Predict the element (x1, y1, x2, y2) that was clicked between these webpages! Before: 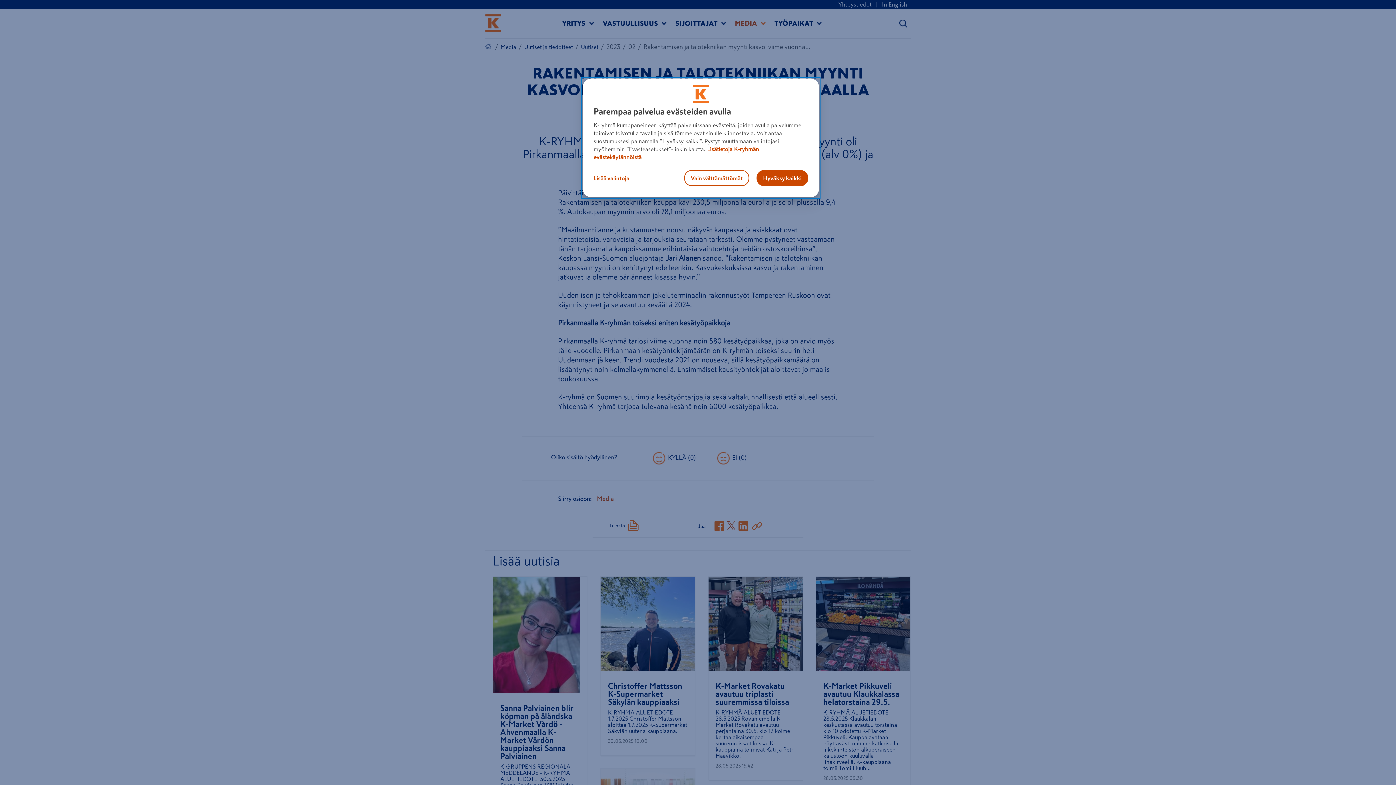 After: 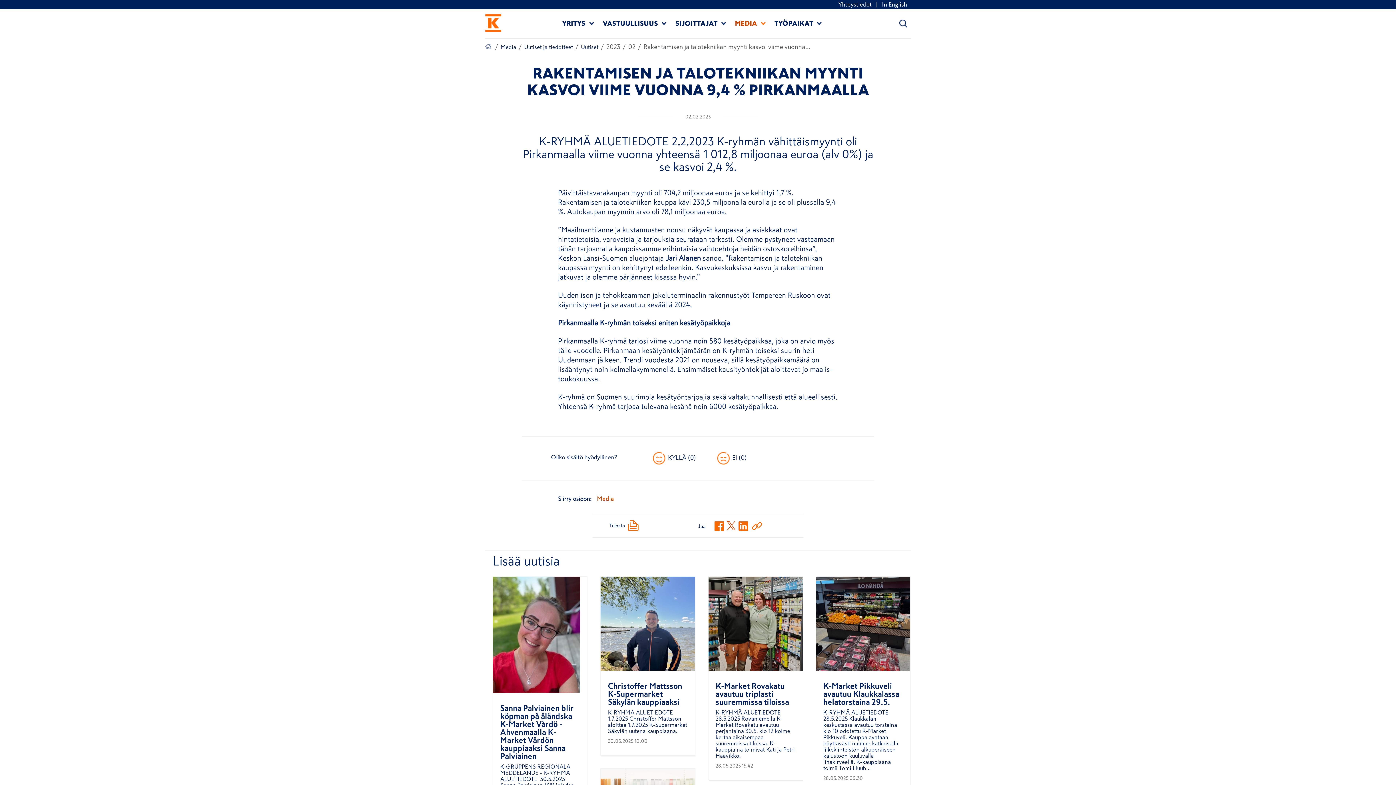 Action: label: Hyväksy kaikki bbox: (756, 170, 808, 186)